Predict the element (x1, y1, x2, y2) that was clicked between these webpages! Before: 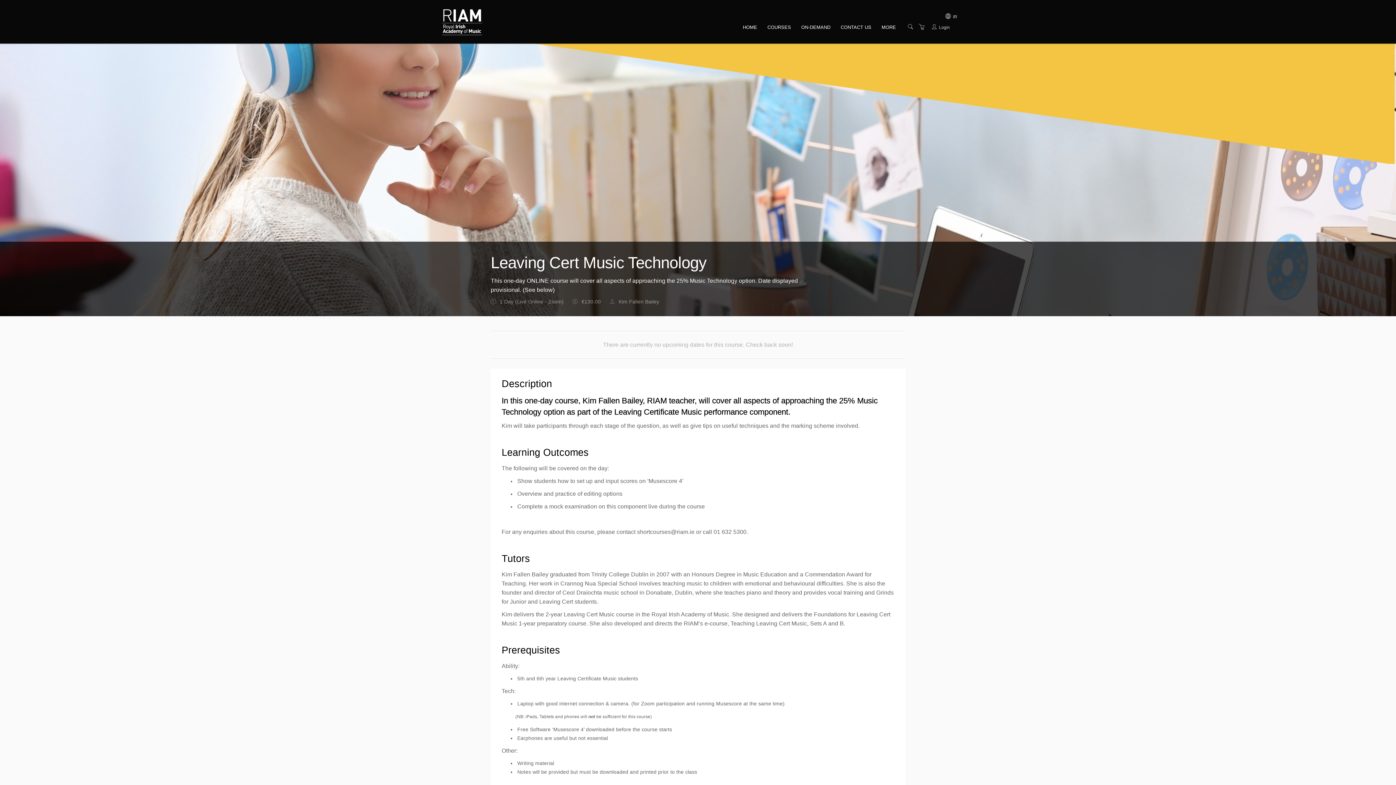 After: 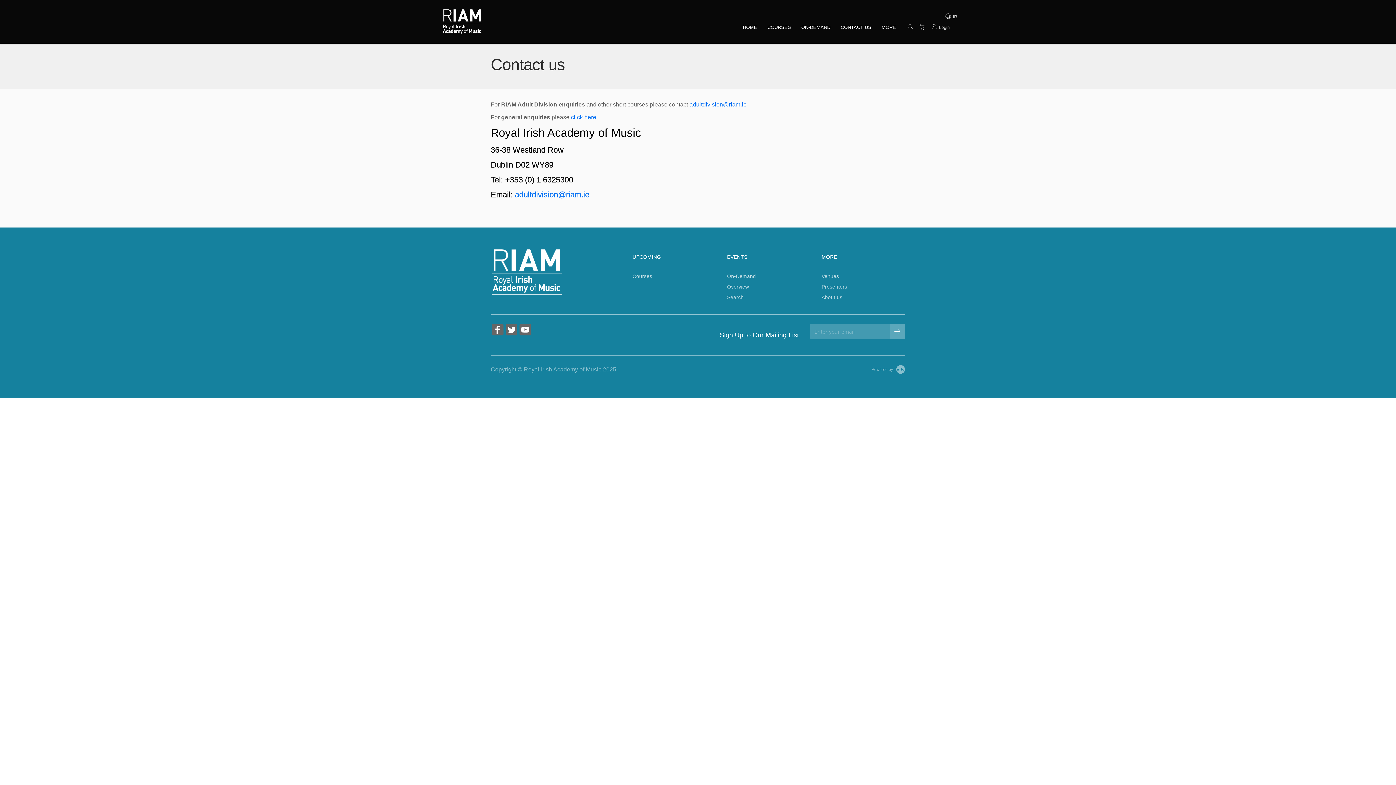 Action: label: CONTACT US bbox: (840, 23, 879, 31)